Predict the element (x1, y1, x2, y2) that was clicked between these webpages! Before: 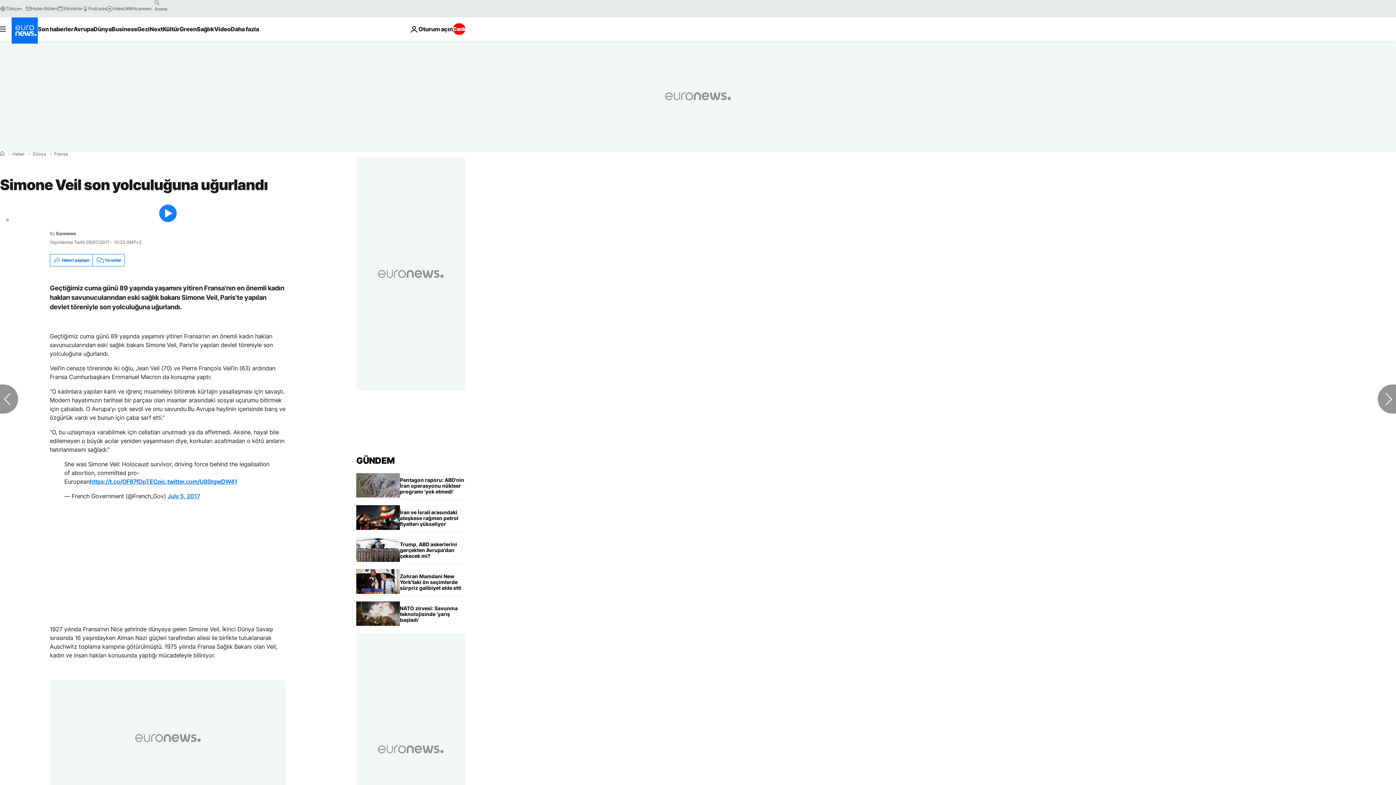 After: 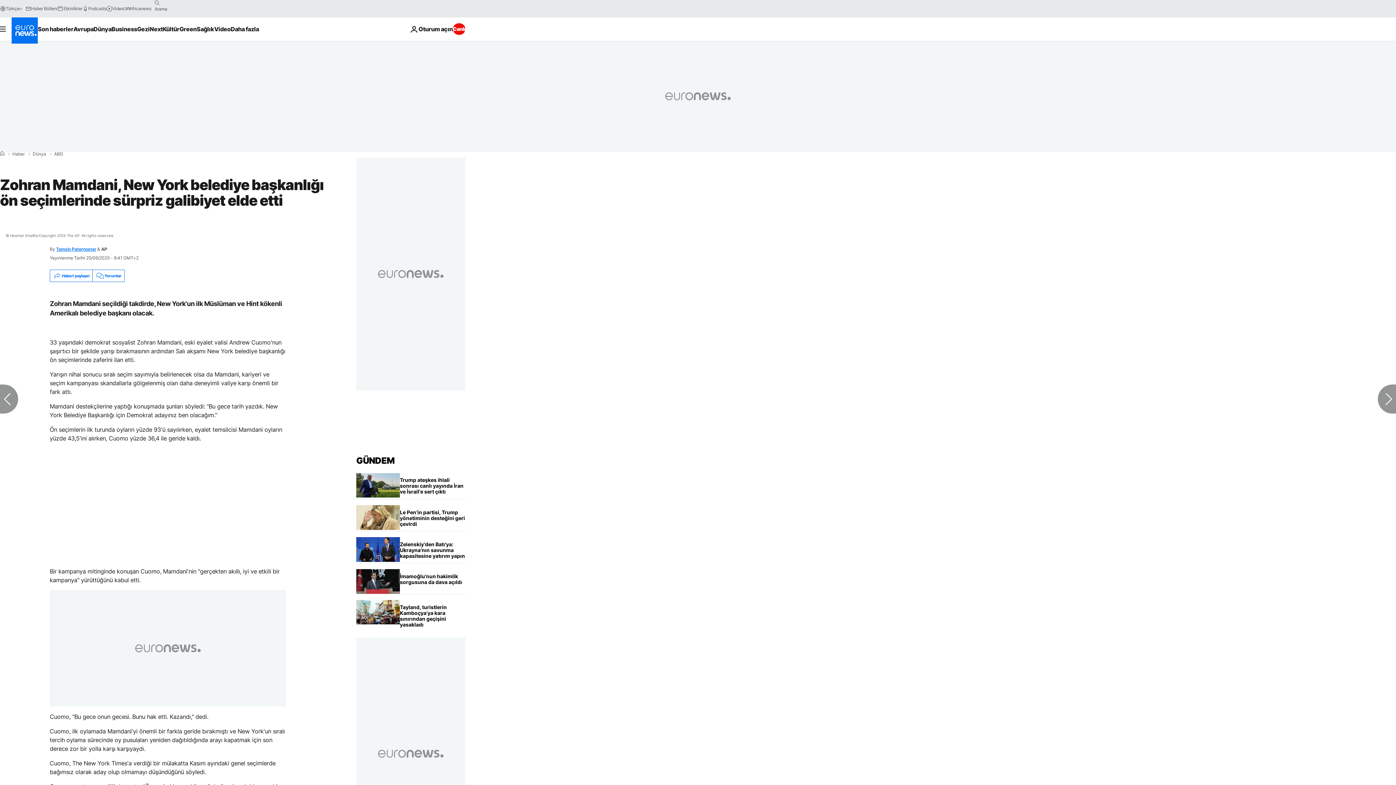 Action: label: Zohran Mamdani, New York belediye başkanlığı ön seçimlerinde sürpriz galibiyet elde etti bbox: (400, 569, 465, 595)